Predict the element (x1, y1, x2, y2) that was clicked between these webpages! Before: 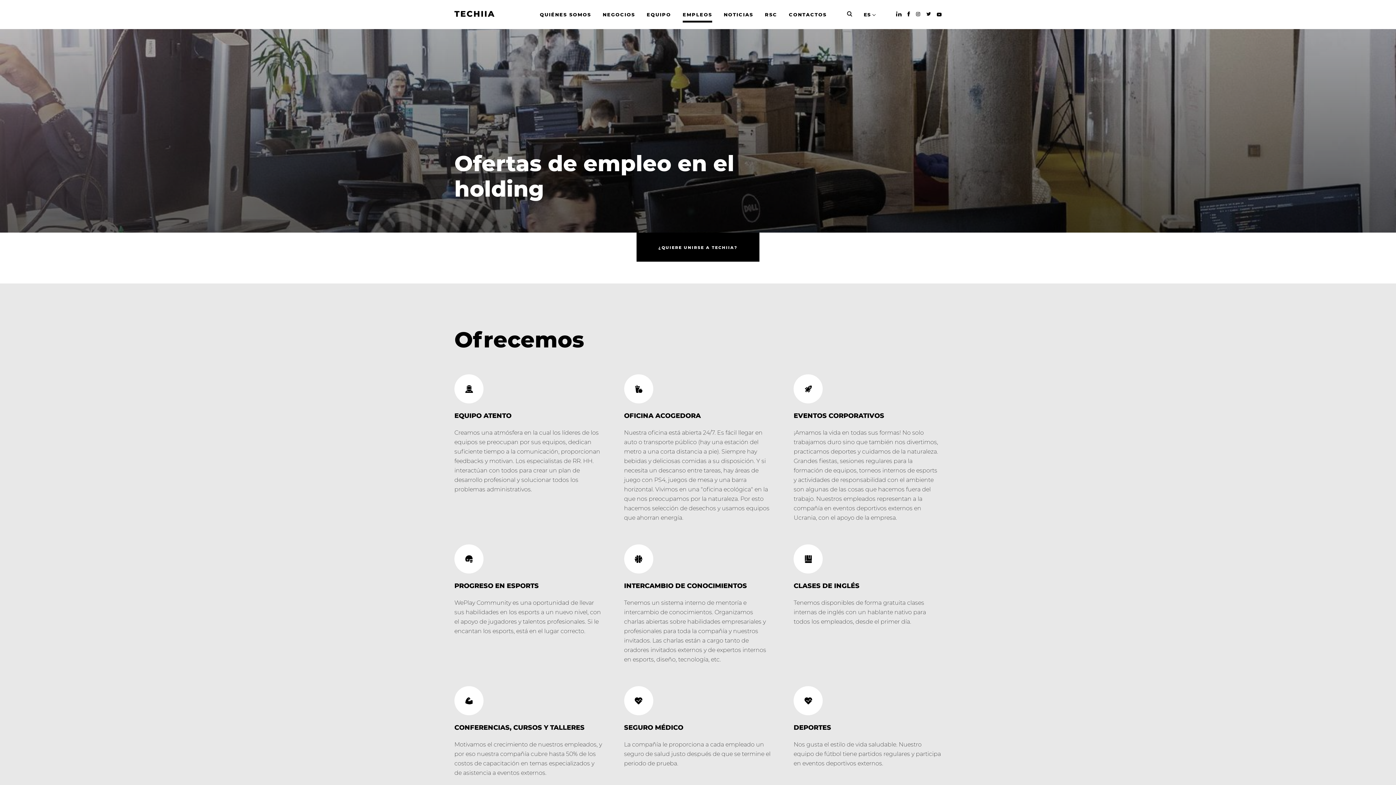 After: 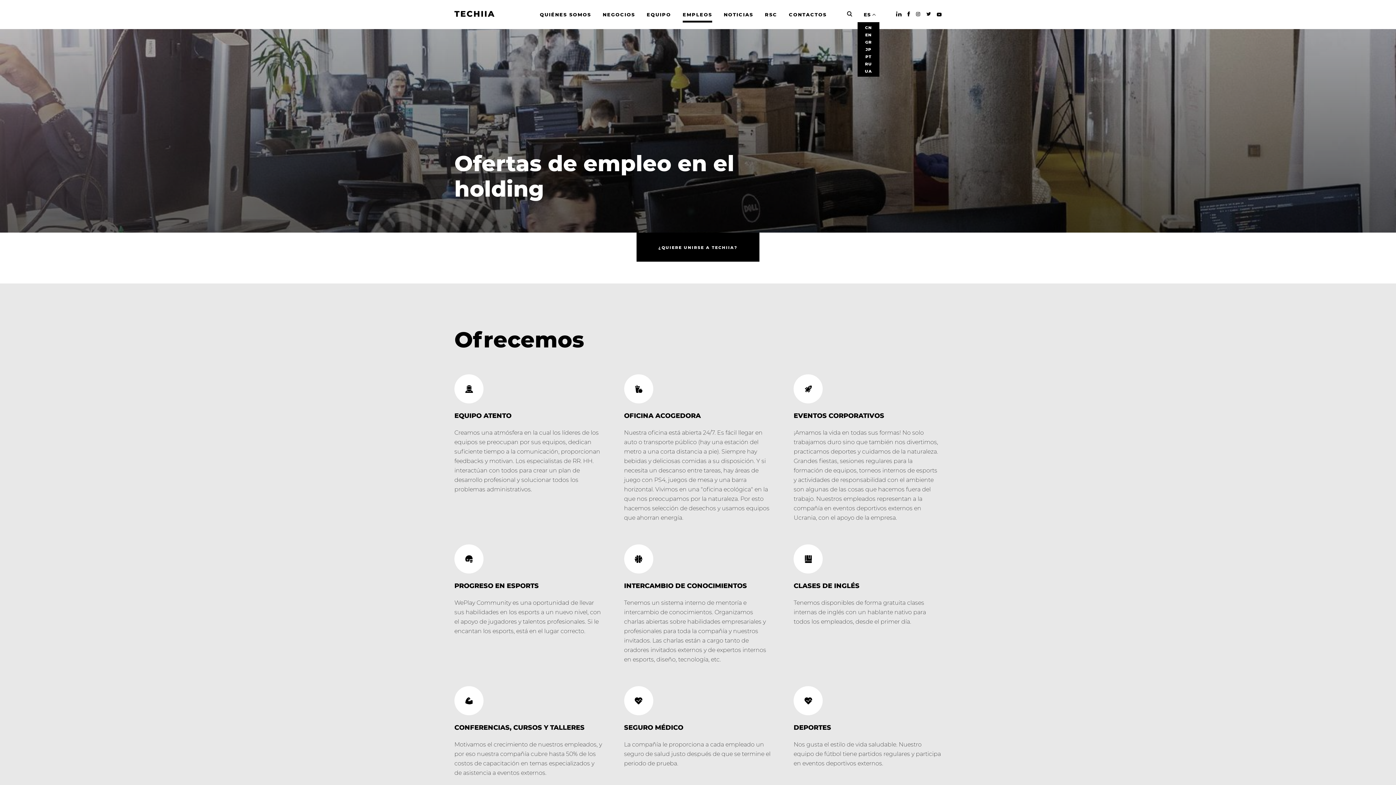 Action: label: ES bbox: (864, 11, 876, 17)